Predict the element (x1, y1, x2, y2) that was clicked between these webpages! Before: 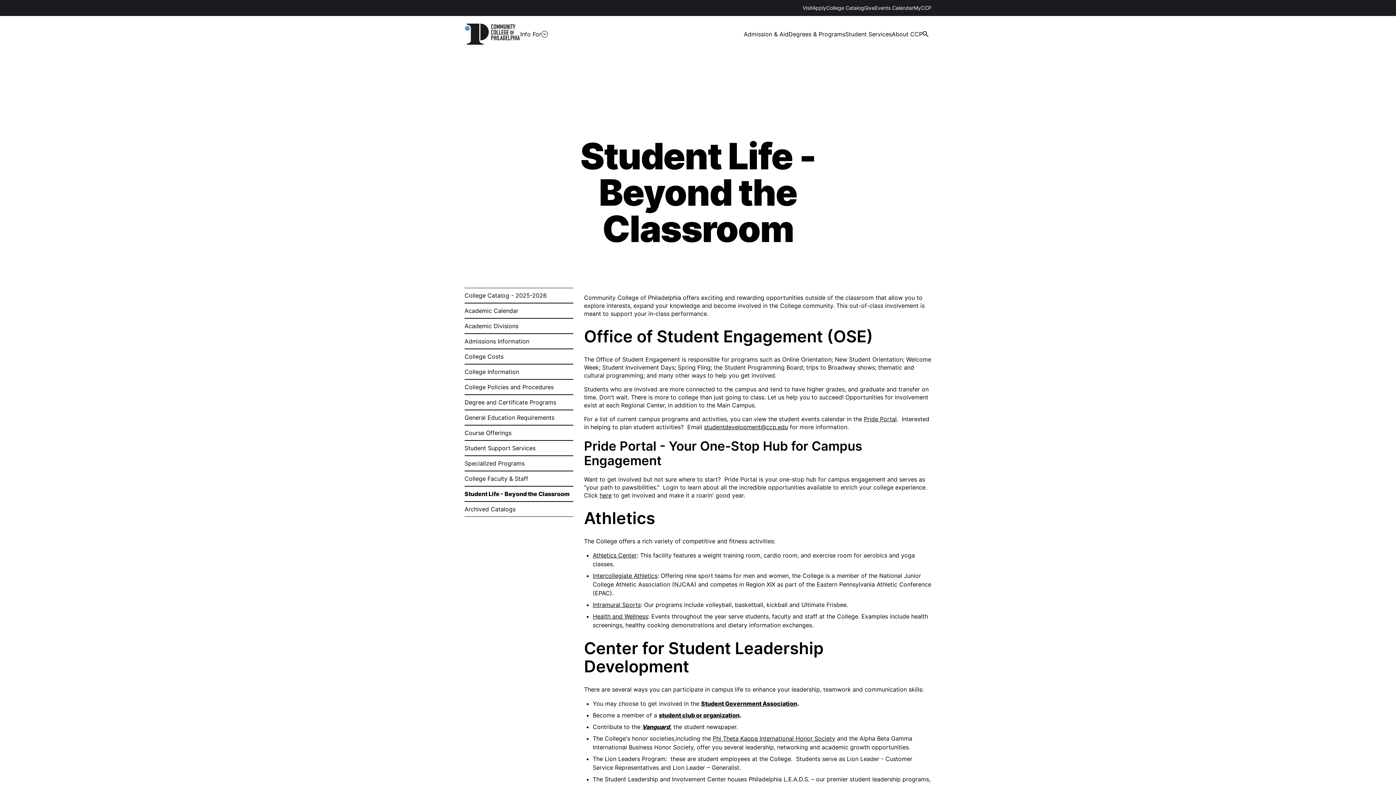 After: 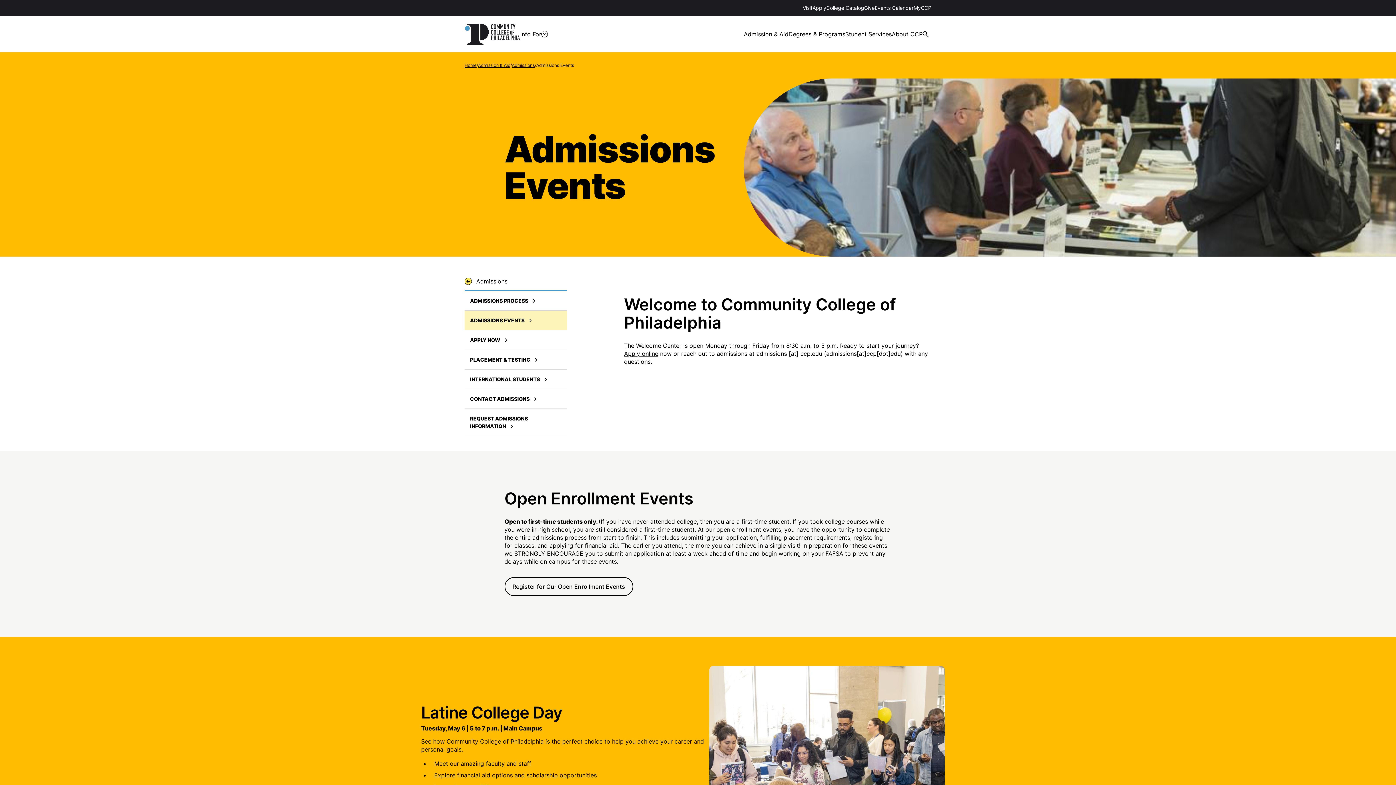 Action: label: Visit bbox: (802, 4, 812, 10)